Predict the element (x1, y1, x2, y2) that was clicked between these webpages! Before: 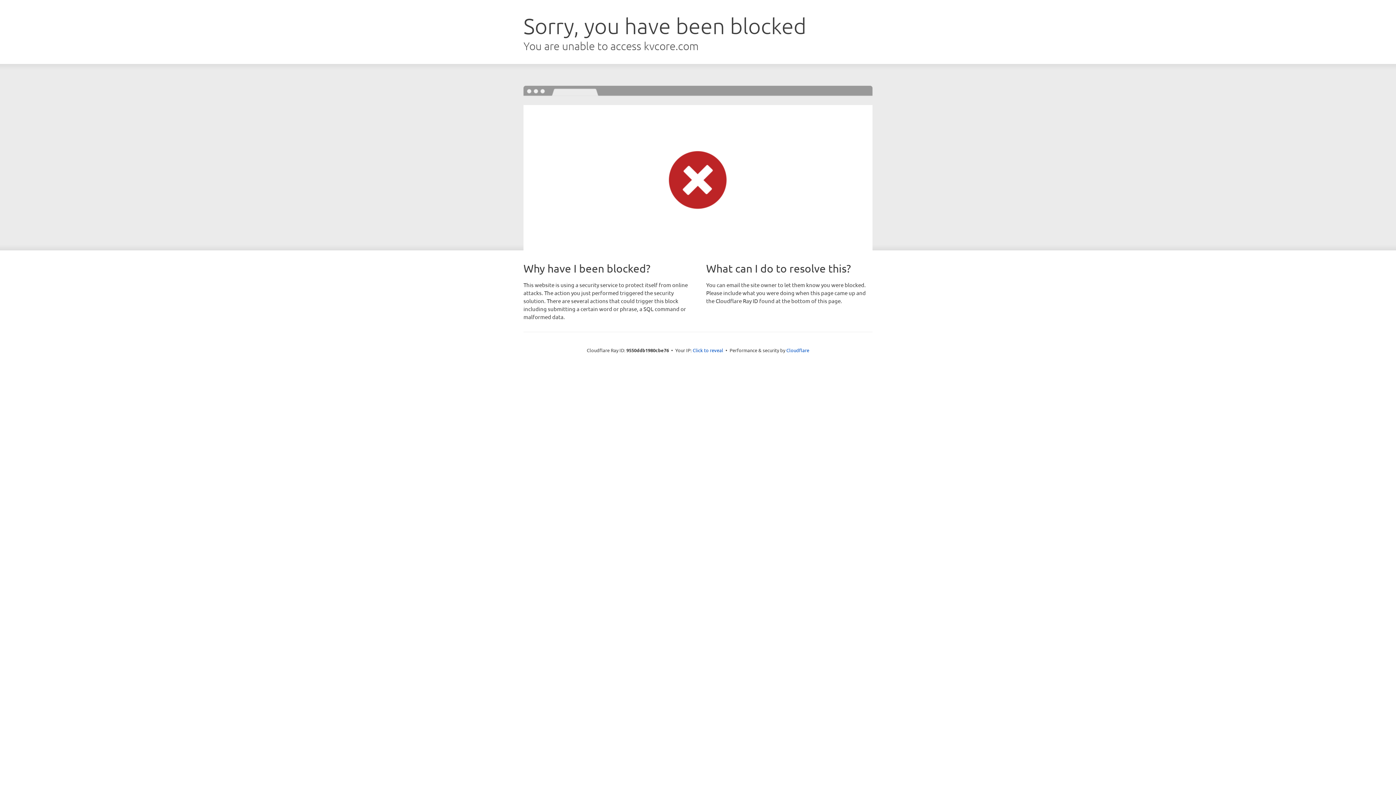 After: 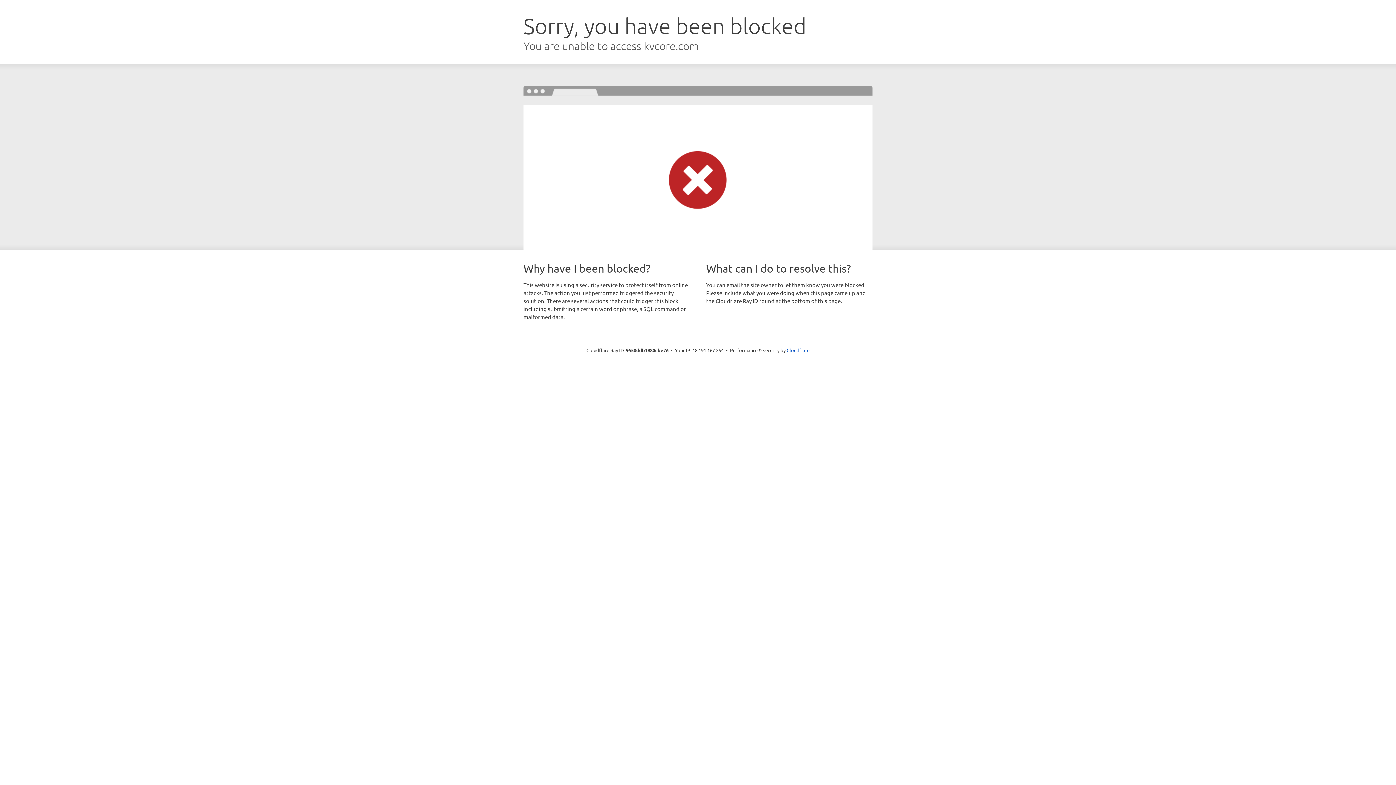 Action: bbox: (692, 346, 723, 353) label: Click to reveal